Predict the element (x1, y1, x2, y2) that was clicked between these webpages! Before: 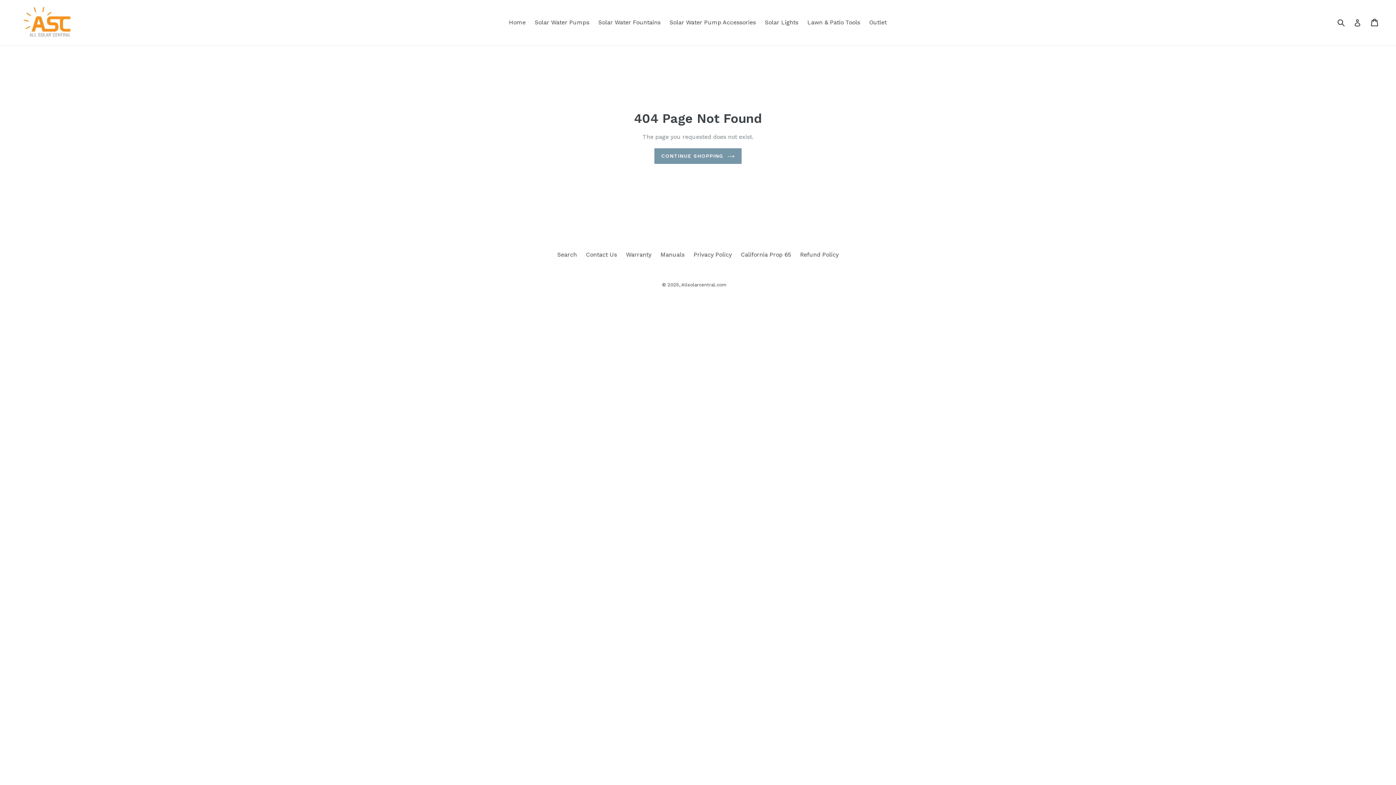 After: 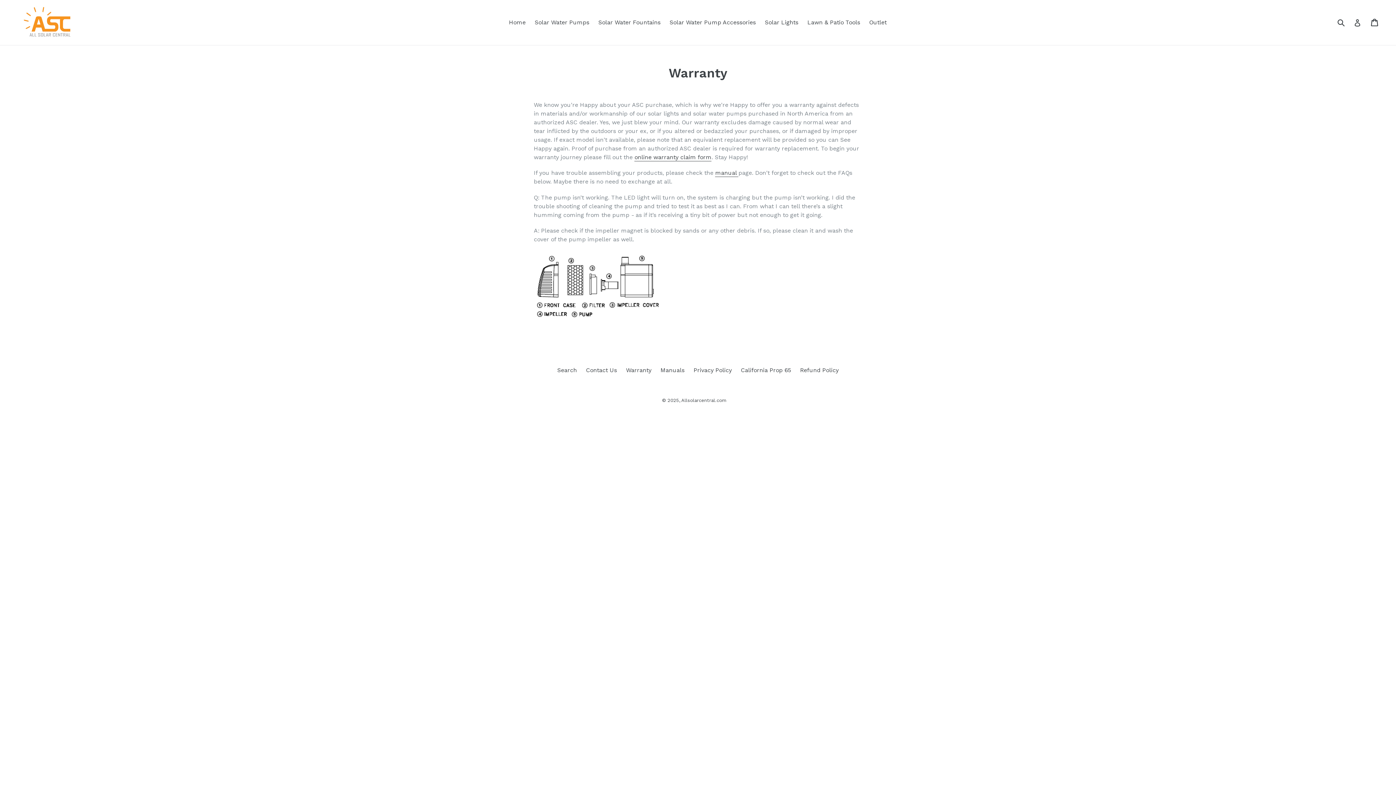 Action: bbox: (626, 251, 651, 258) label: Warranty